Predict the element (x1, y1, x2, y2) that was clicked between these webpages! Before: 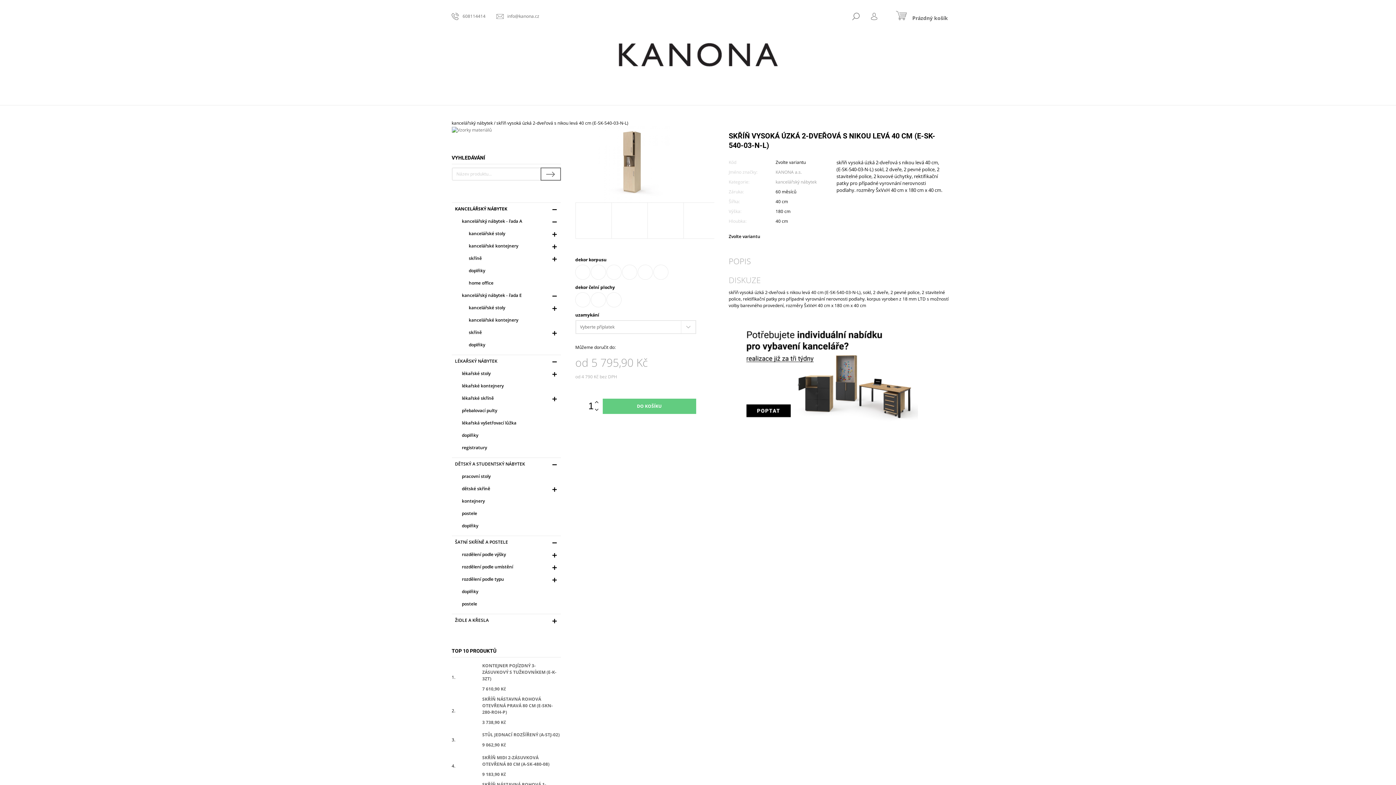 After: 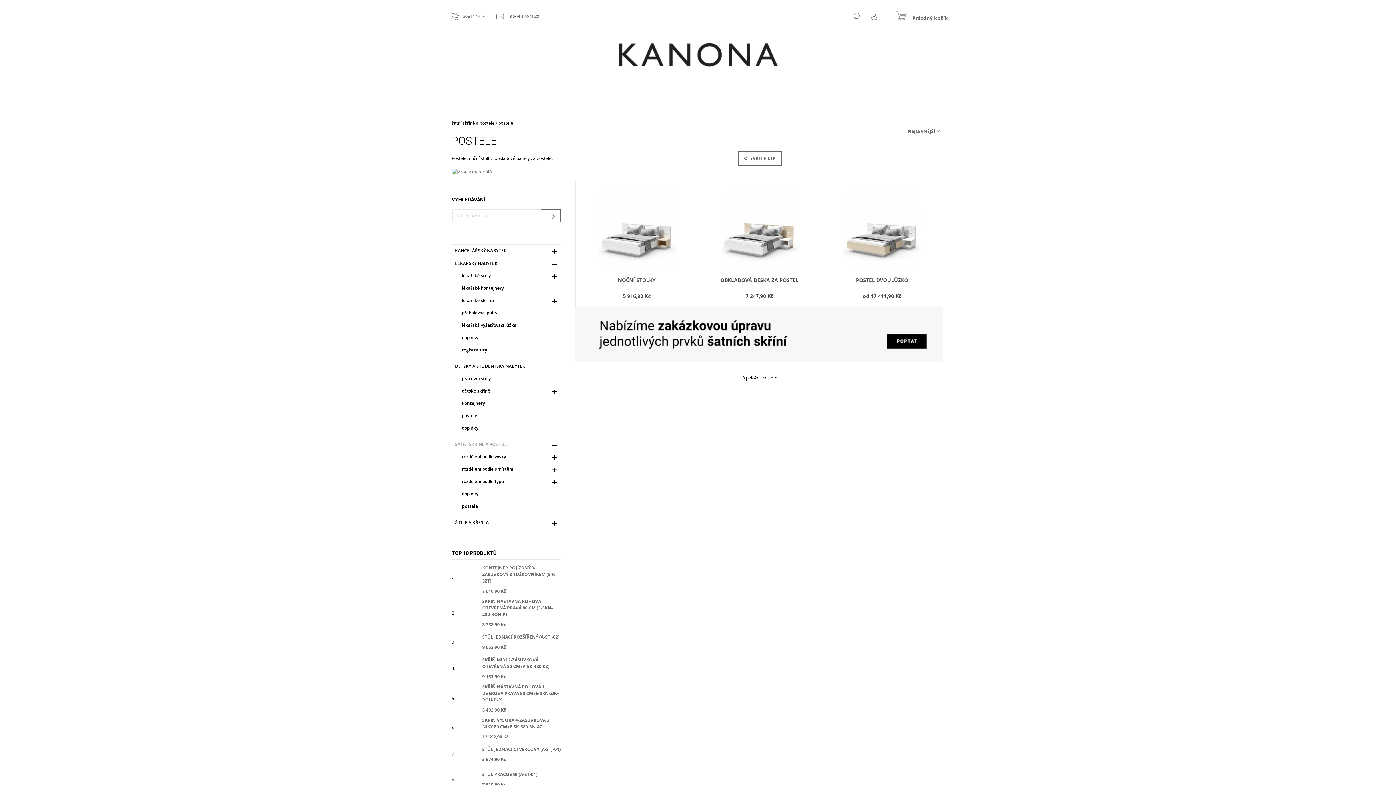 Action: bbox: (455, 598, 560, 610) label: postele